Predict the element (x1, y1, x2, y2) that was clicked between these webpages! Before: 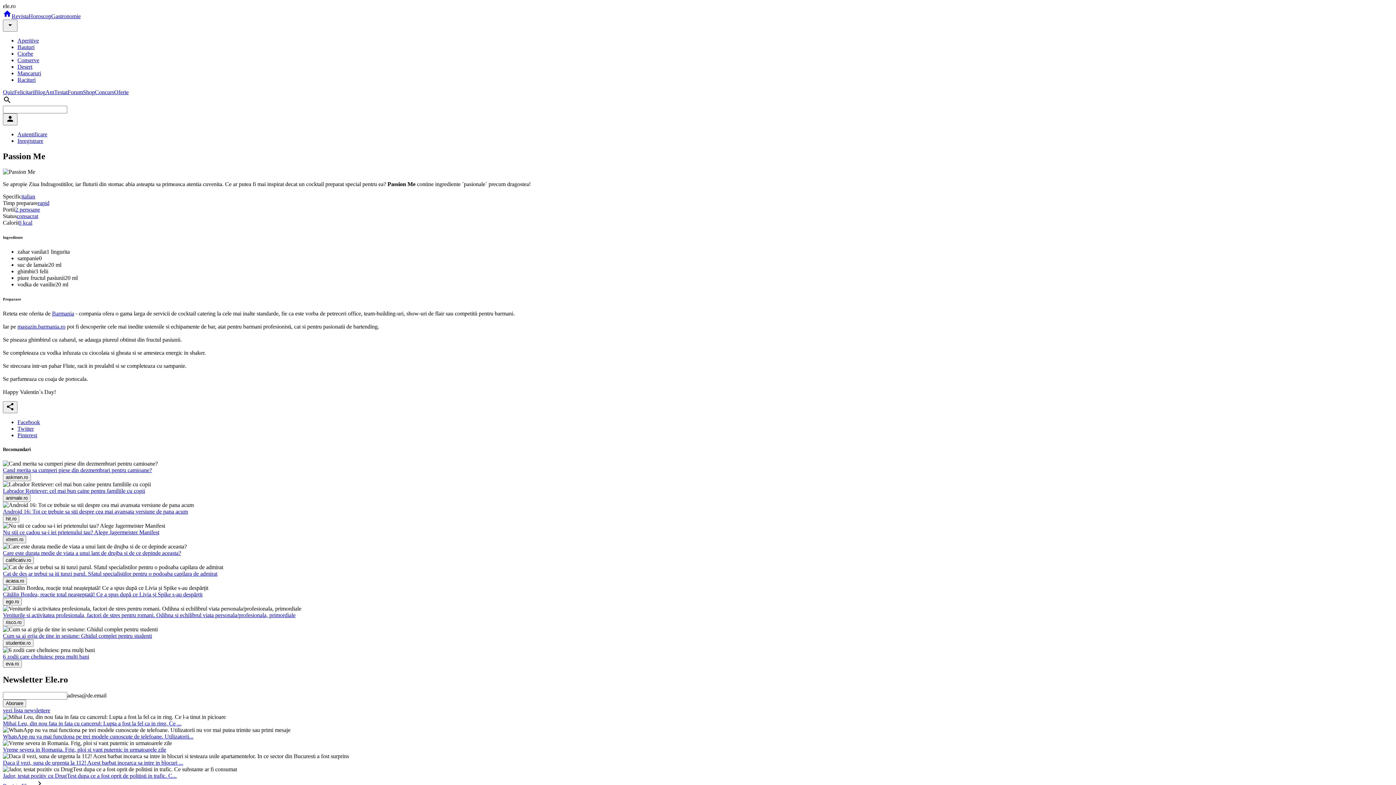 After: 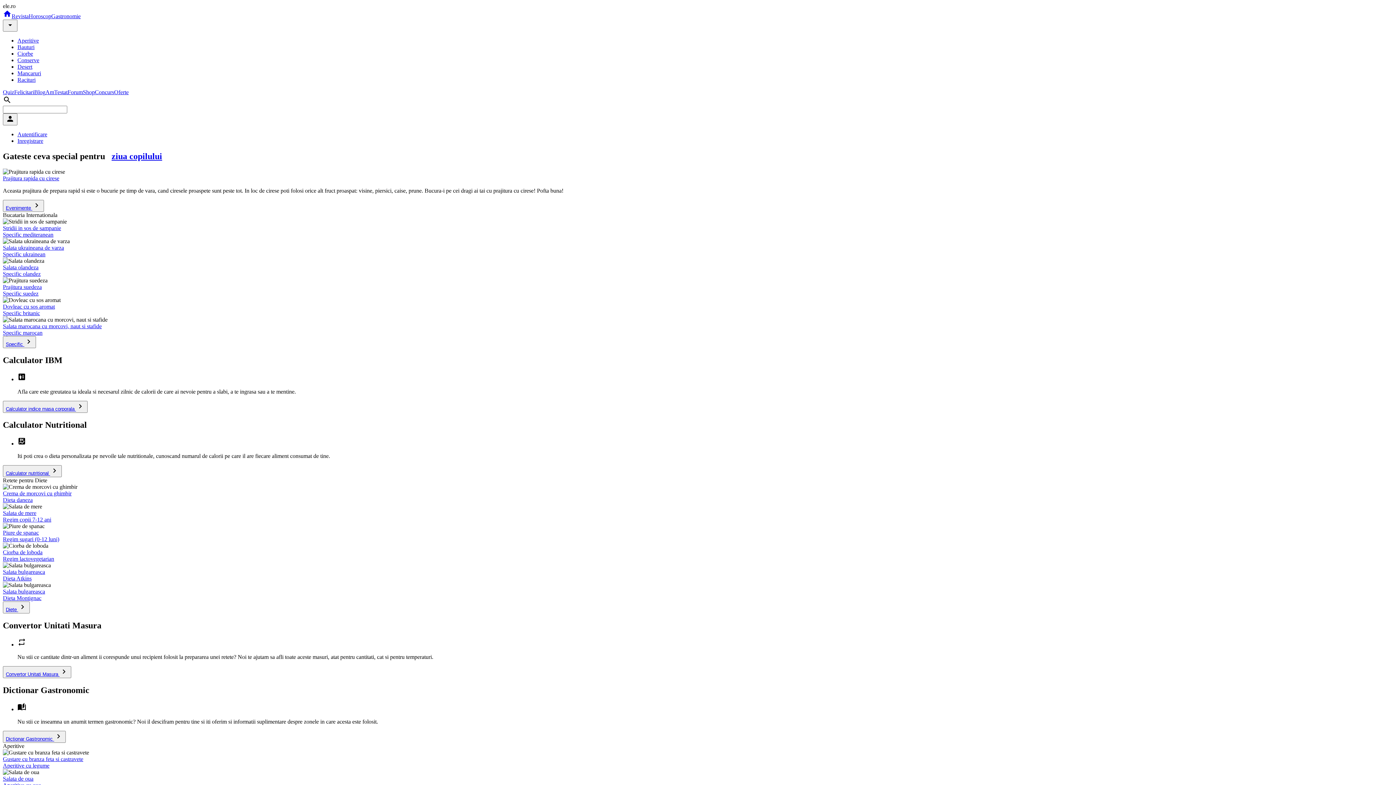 Action: bbox: (51, 13, 80, 19) label: Gastronomie